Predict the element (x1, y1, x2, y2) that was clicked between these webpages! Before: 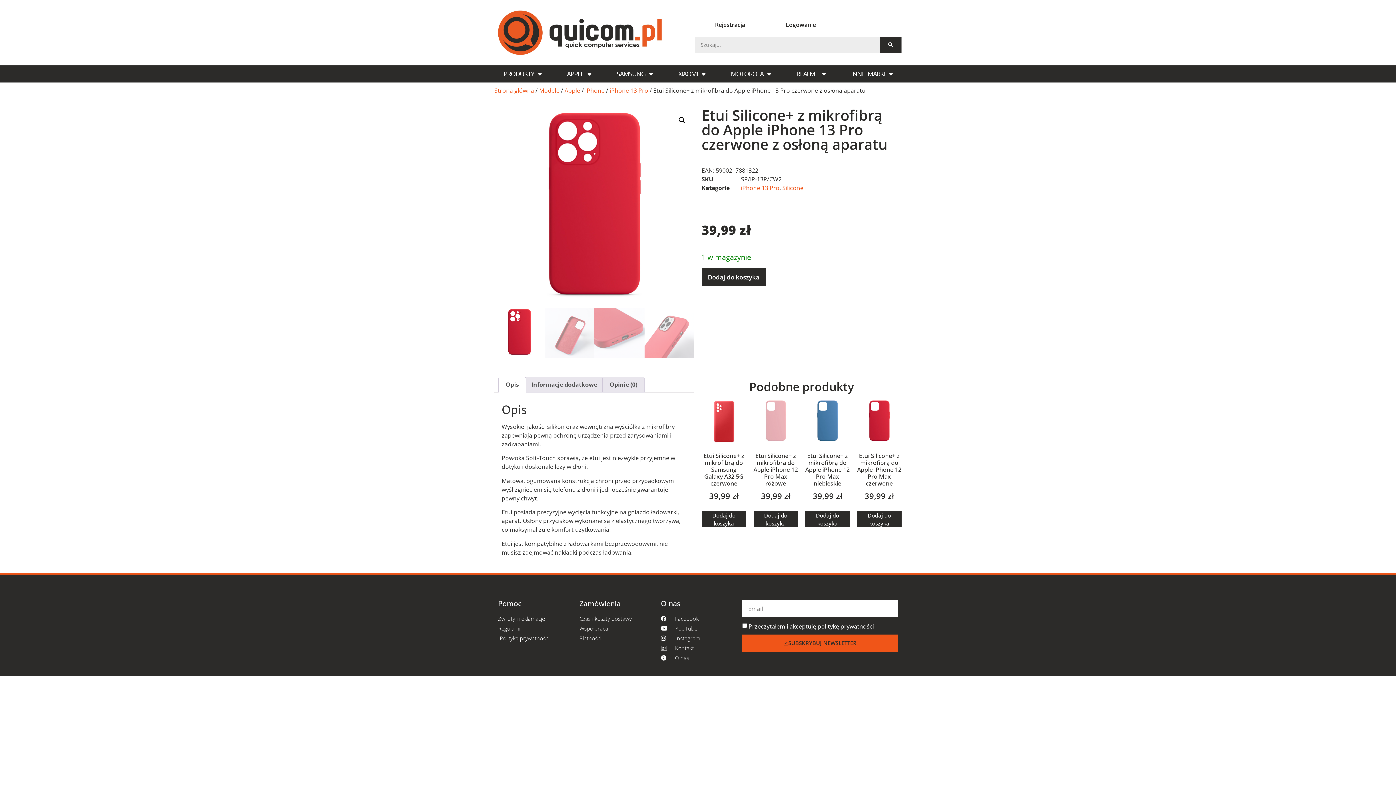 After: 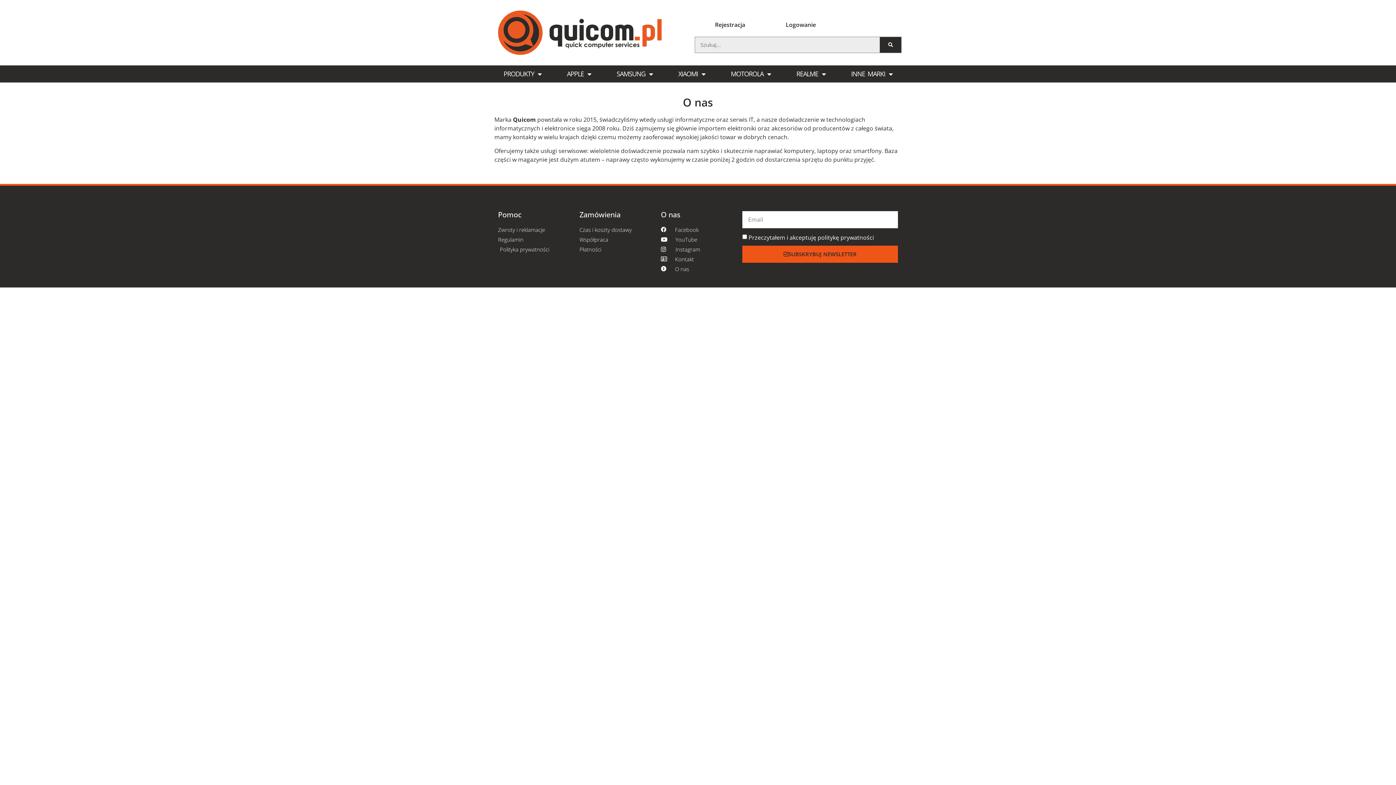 Action: label: O nas bbox: (661, 654, 735, 662)